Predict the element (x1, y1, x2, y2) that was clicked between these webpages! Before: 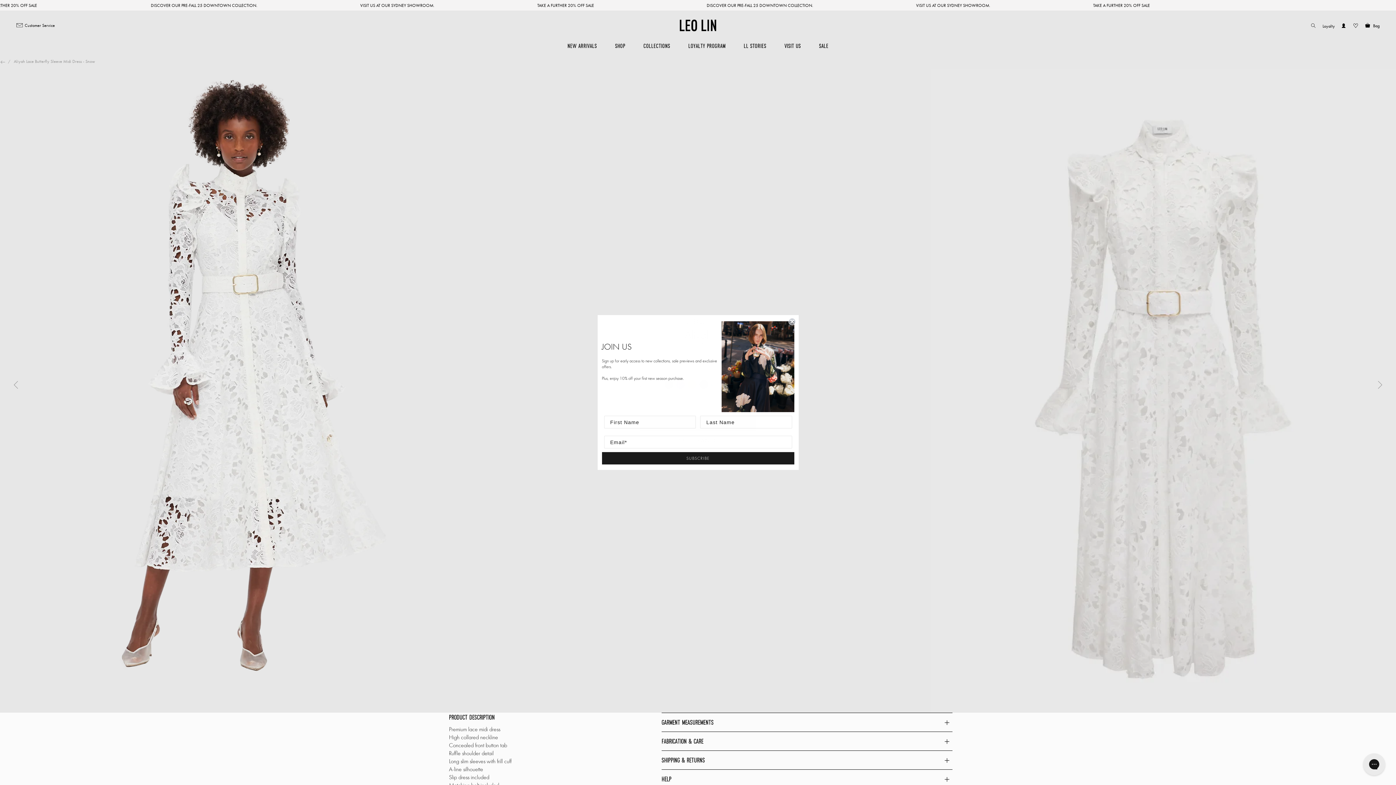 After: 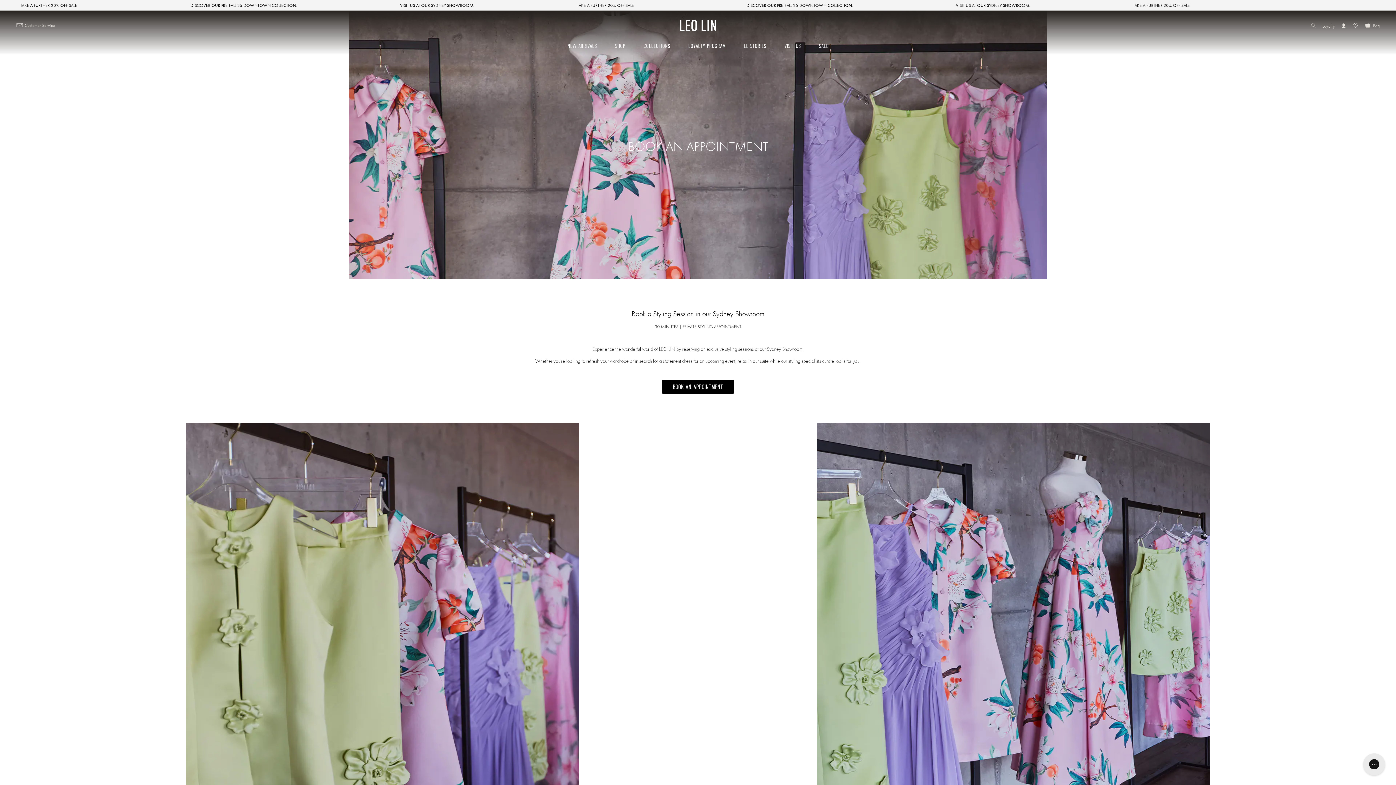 Action: label: VISIT US bbox: (784, 36, 801, 54)